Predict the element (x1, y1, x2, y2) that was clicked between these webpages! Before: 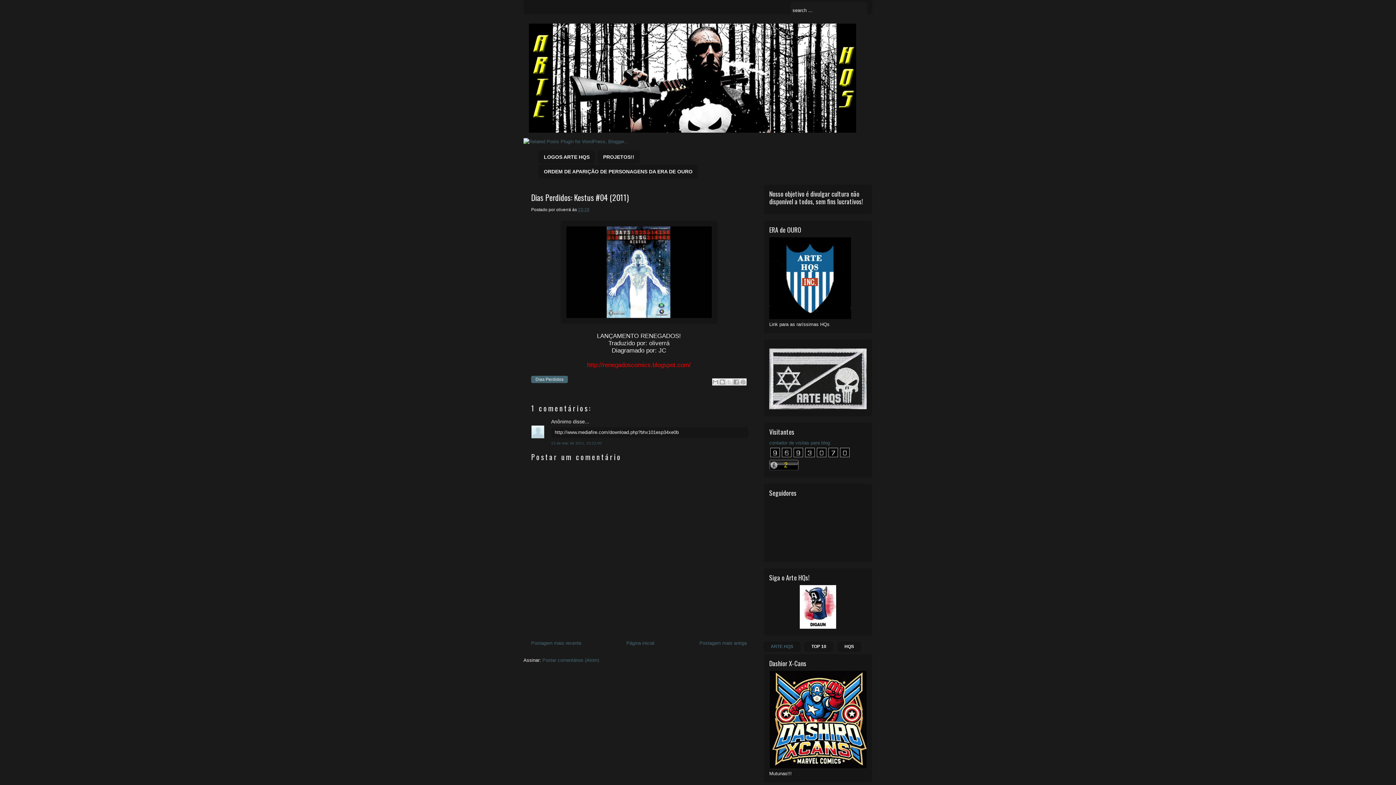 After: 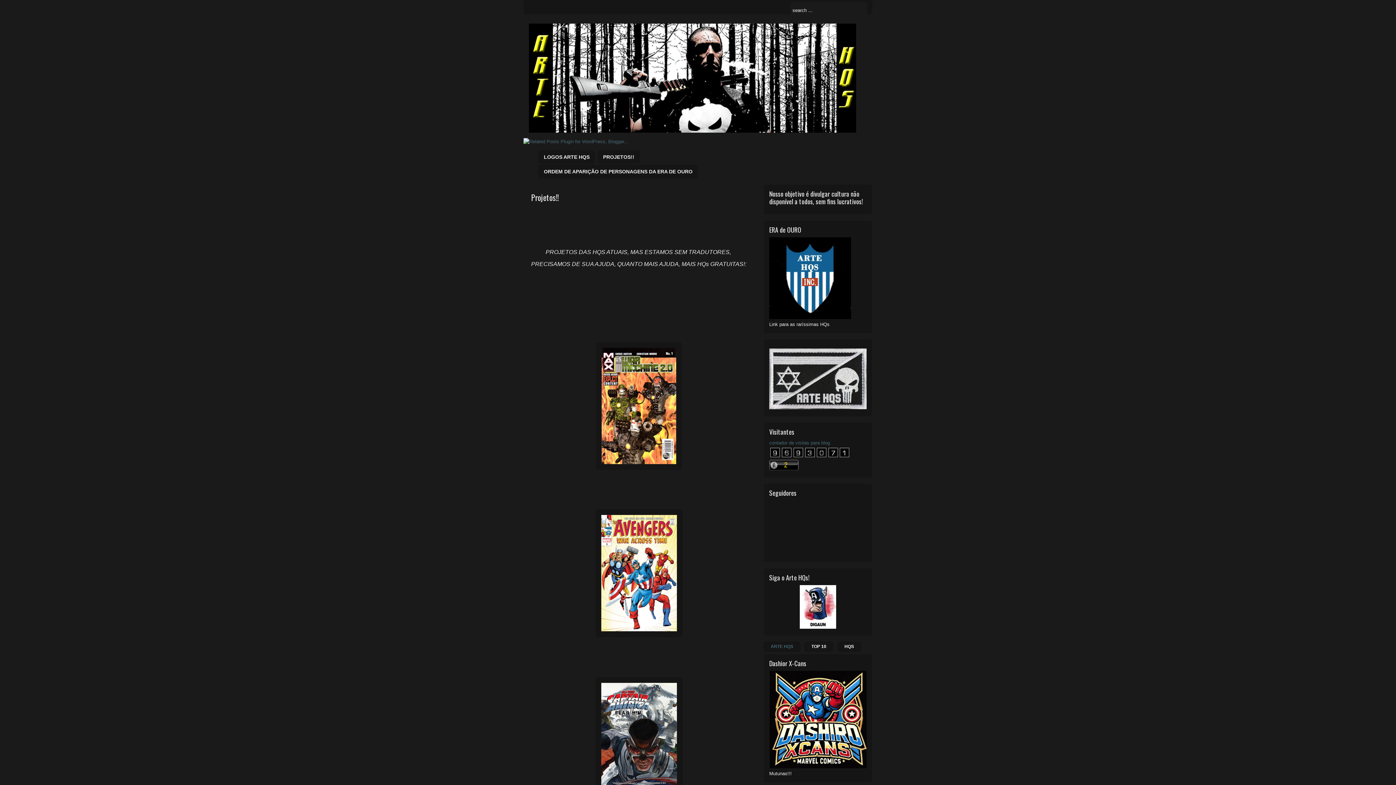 Action: bbox: (597, 149, 640, 164) label: PROJETOS!!